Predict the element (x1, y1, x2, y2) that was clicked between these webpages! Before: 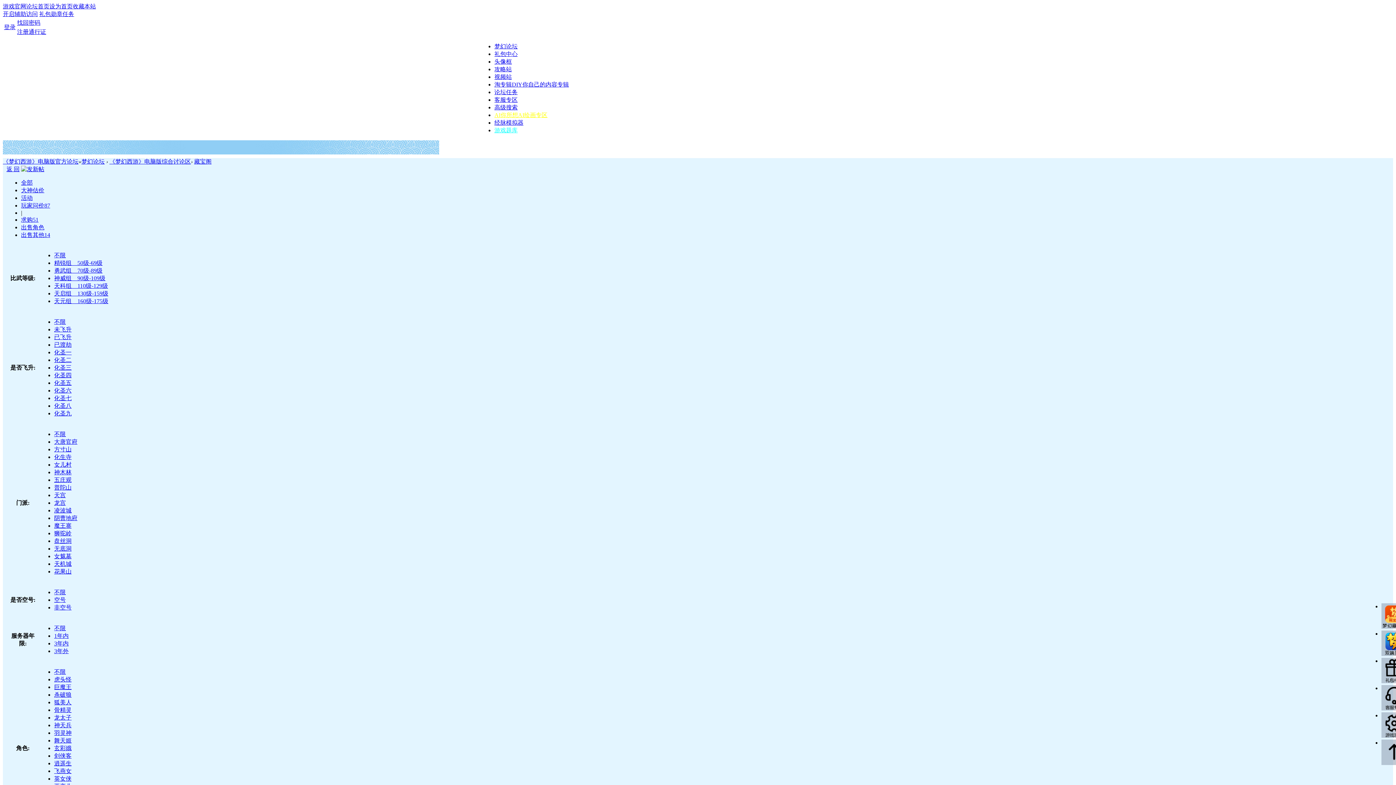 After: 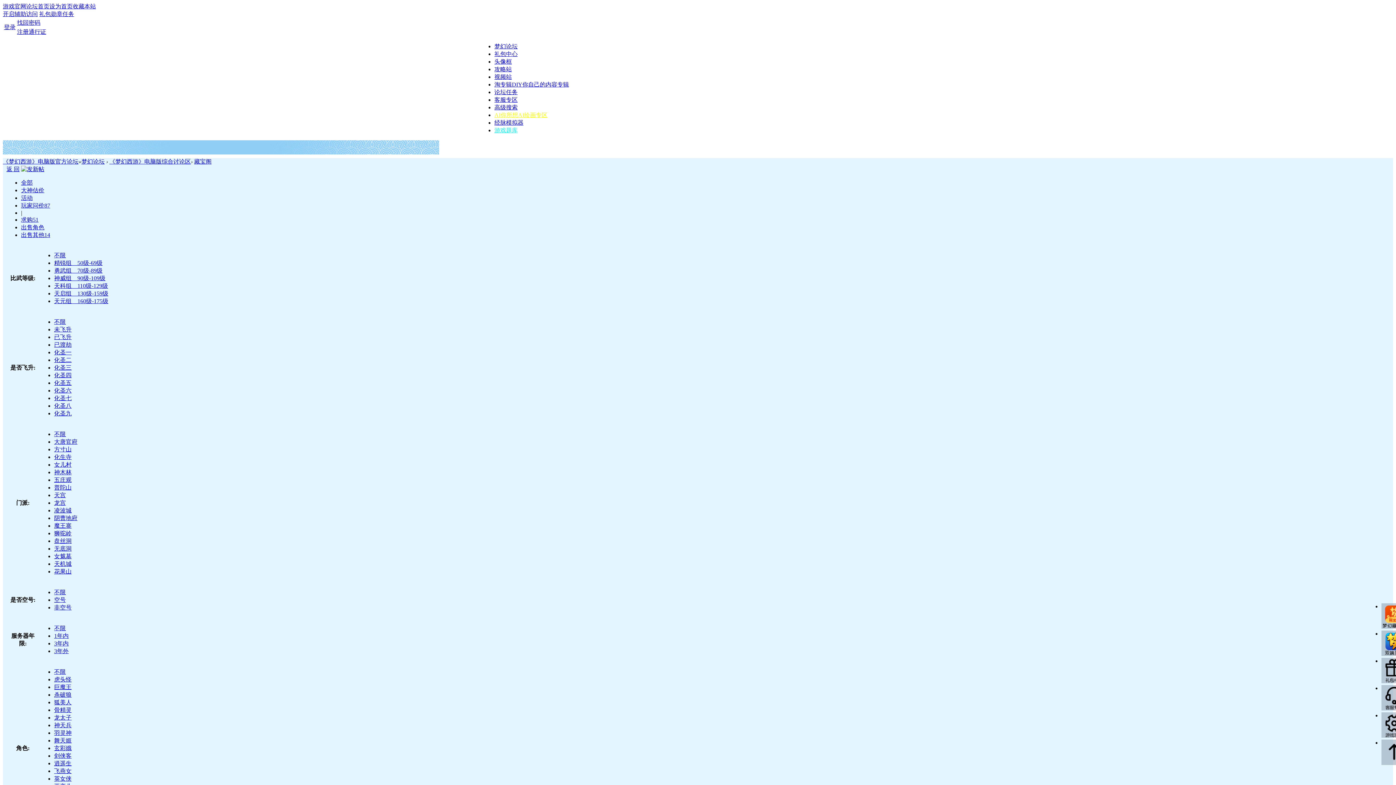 Action: bbox: (54, 776, 71, 782) label: 英女侠